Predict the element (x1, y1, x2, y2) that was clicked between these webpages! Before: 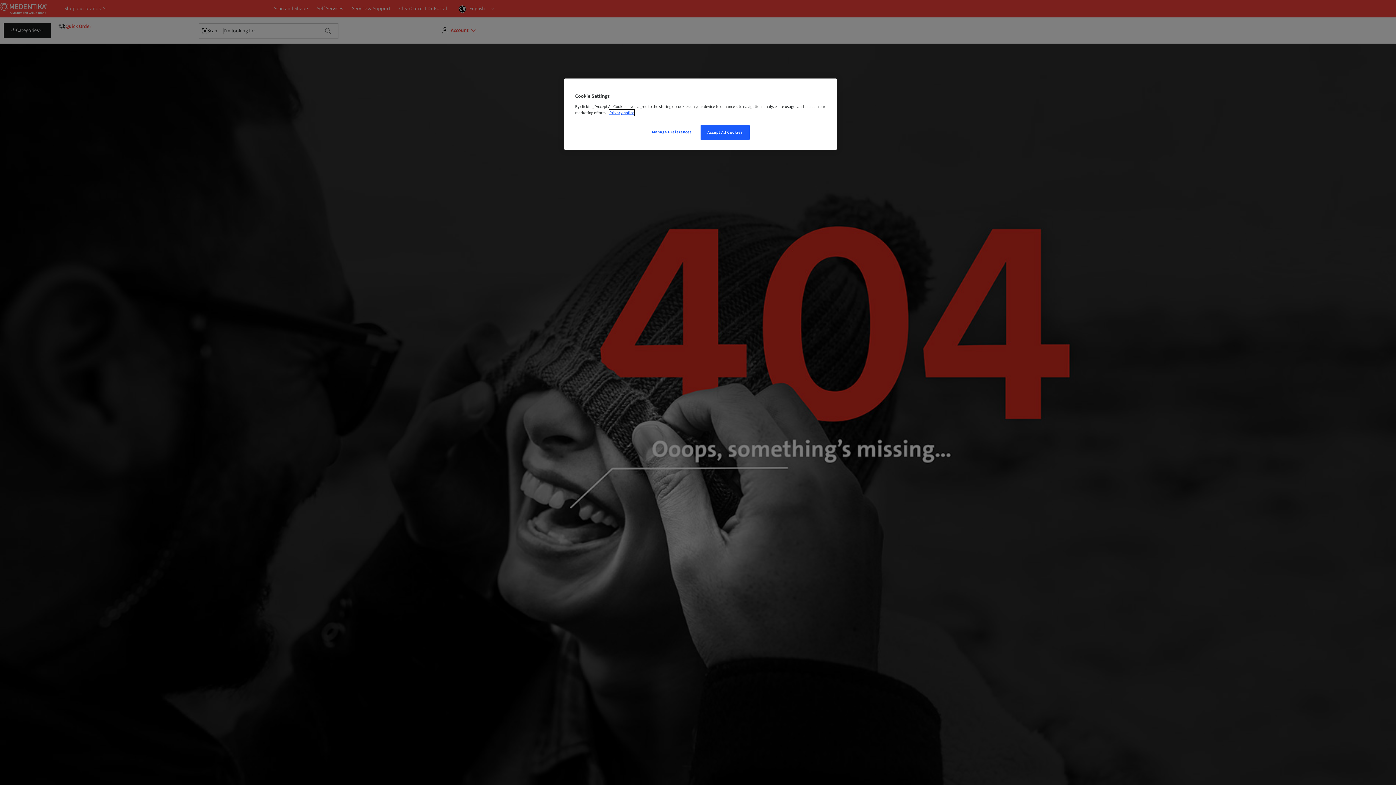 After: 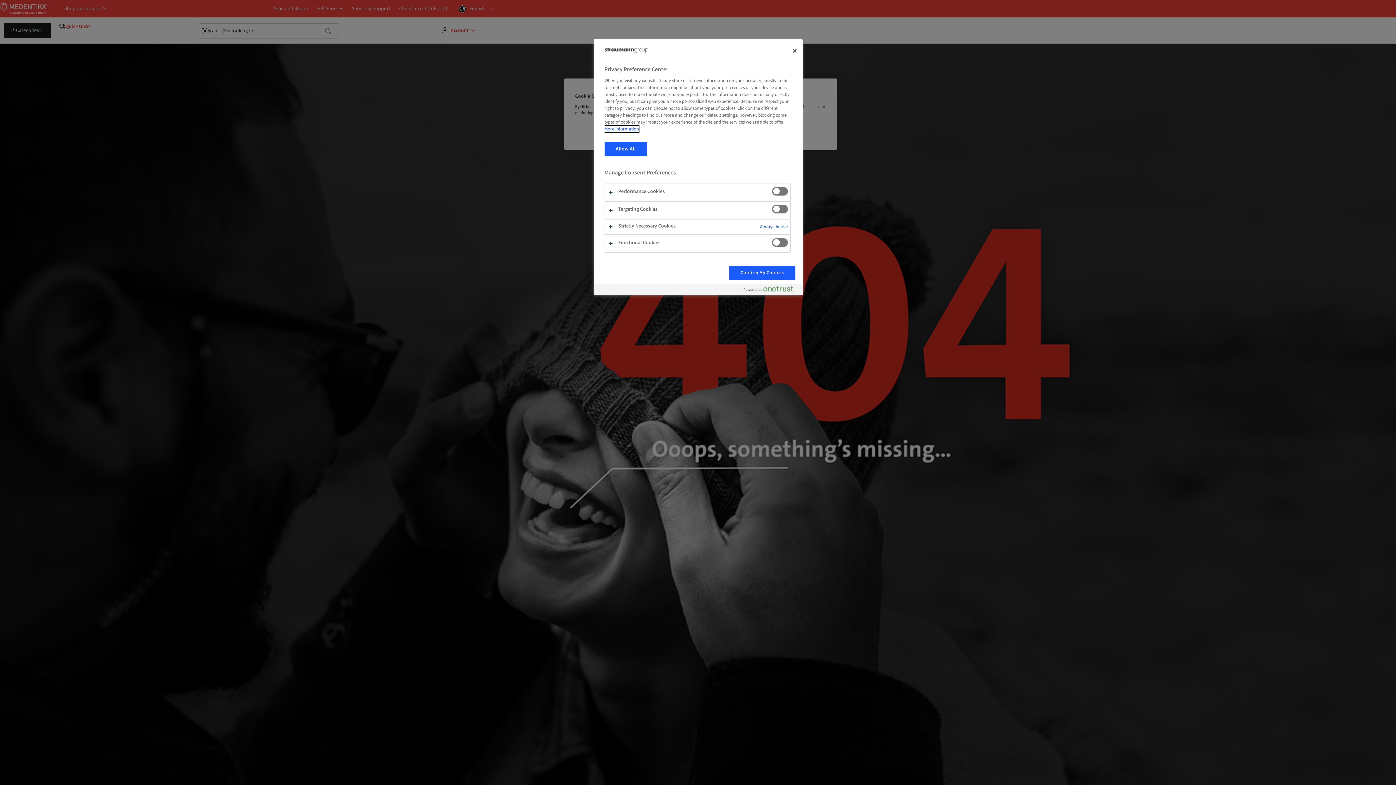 Action: label: Manage Preferences bbox: (647, 125, 696, 139)